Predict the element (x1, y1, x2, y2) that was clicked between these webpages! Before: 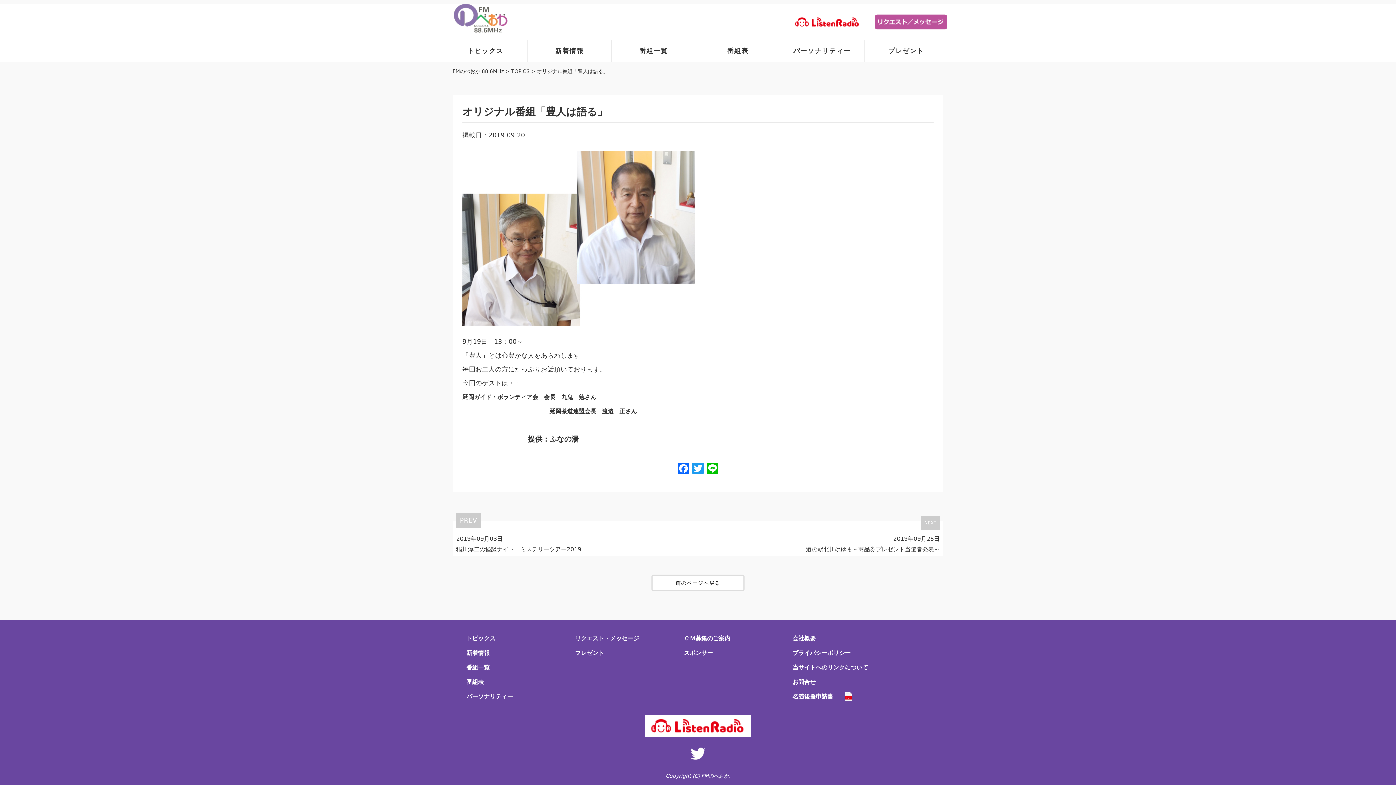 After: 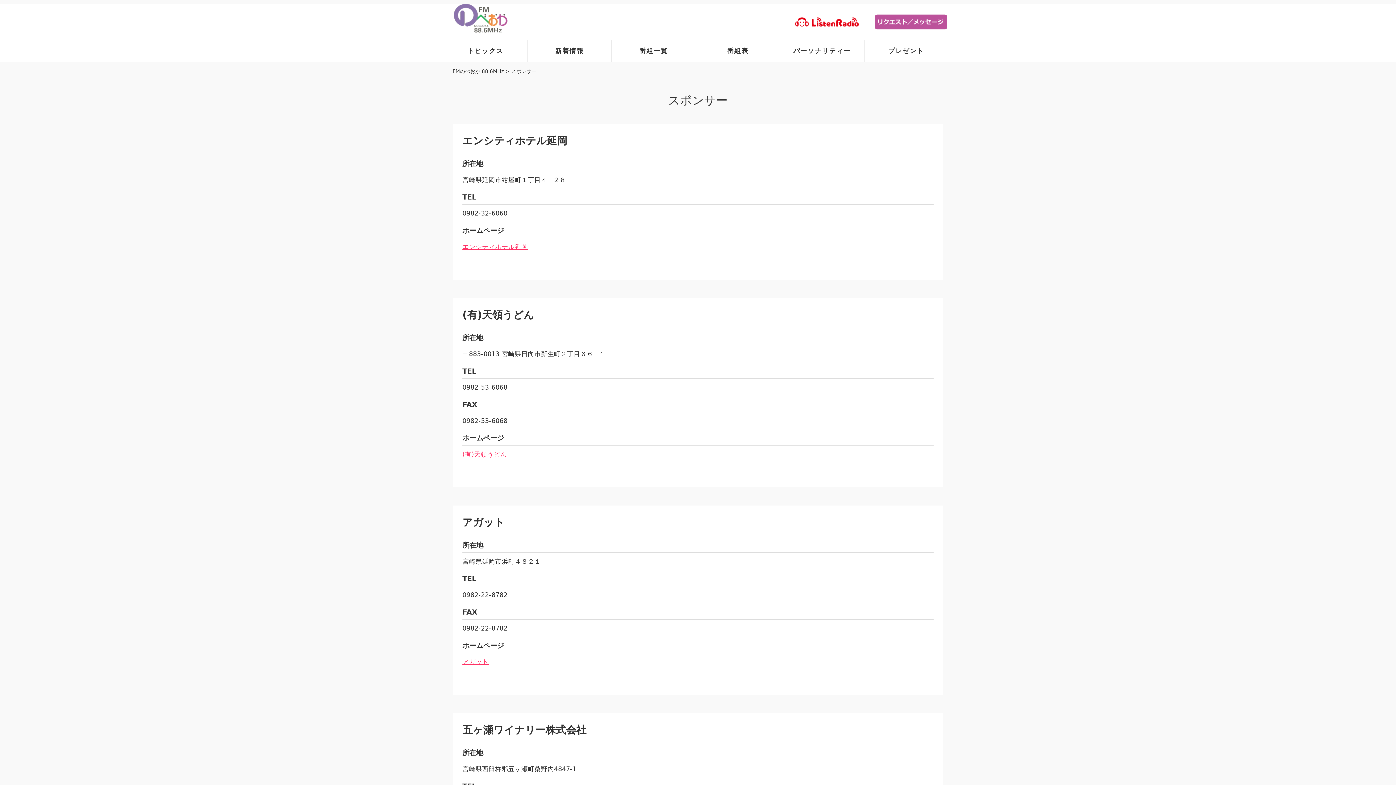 Action: bbox: (684, 649, 713, 656) label: スポンサー